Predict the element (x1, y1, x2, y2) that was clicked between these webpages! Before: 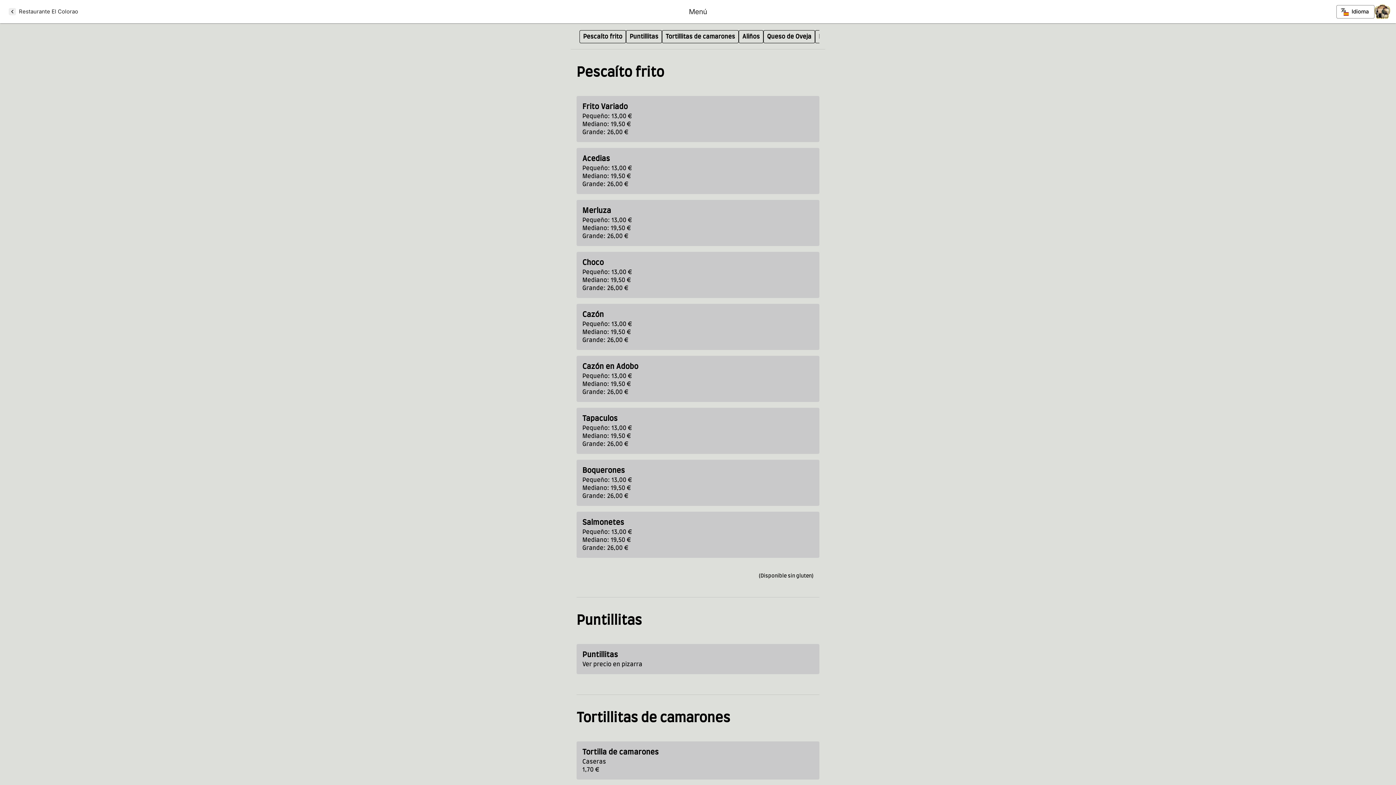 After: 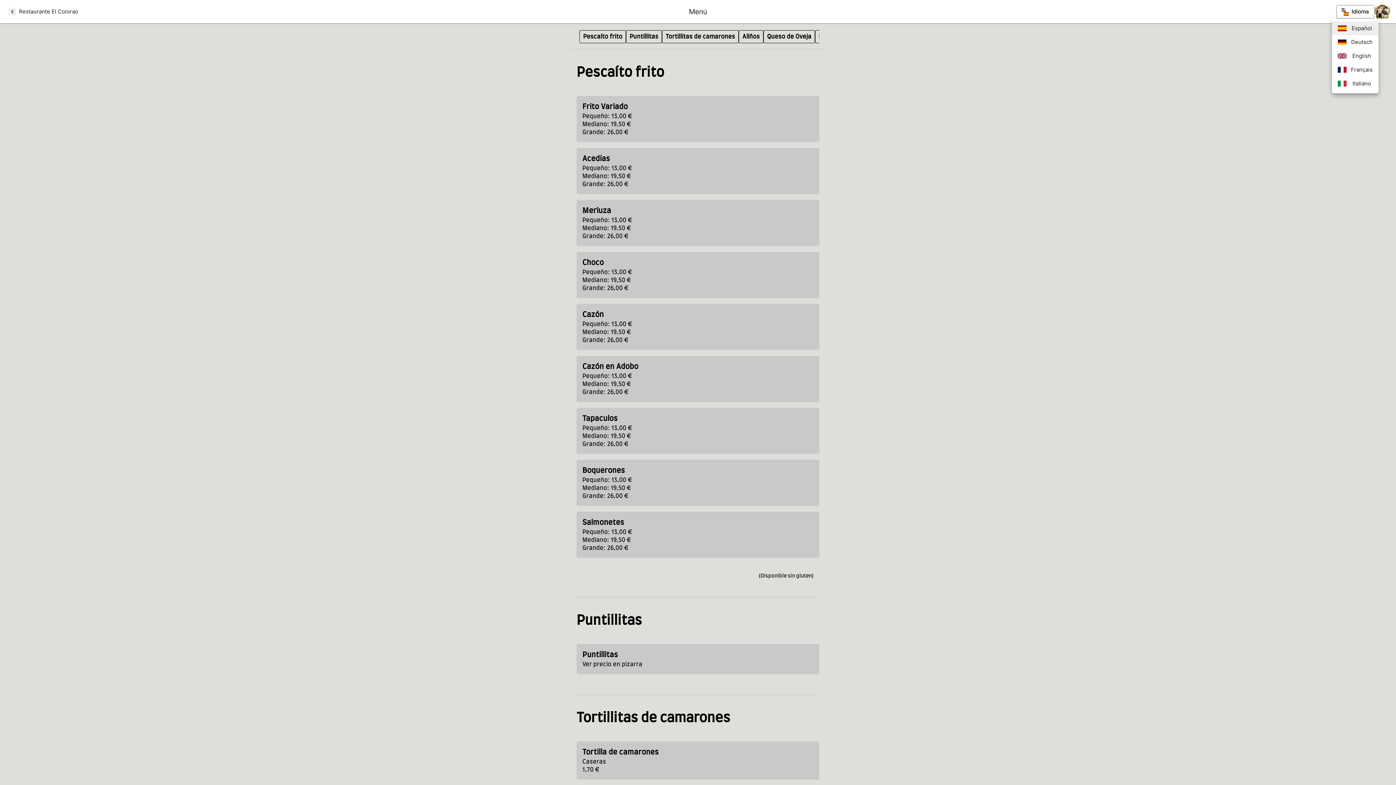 Action: label: Idioma bbox: (1336, 4, 1374, 18)